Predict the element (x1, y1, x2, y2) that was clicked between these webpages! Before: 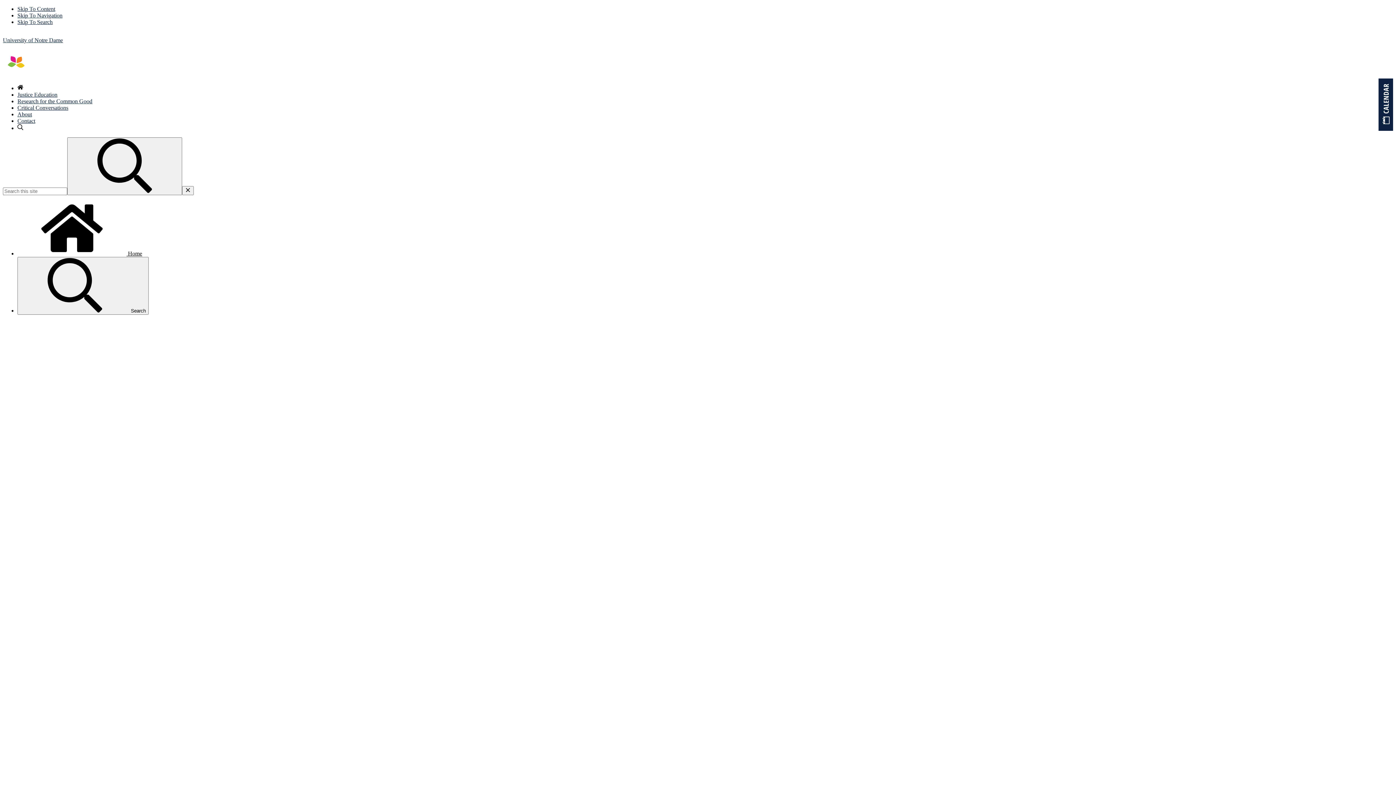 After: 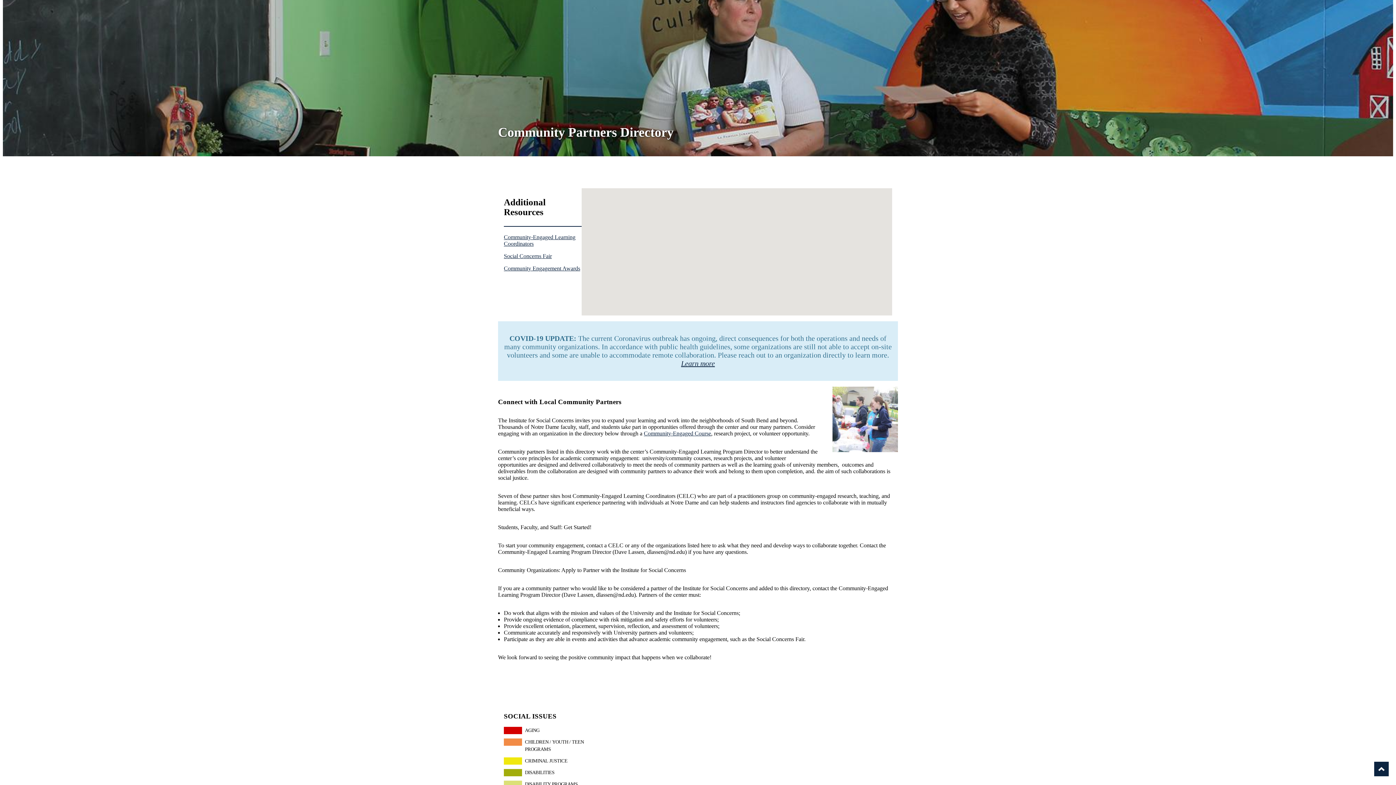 Action: label: Skip To Content bbox: (17, 5, 55, 12)